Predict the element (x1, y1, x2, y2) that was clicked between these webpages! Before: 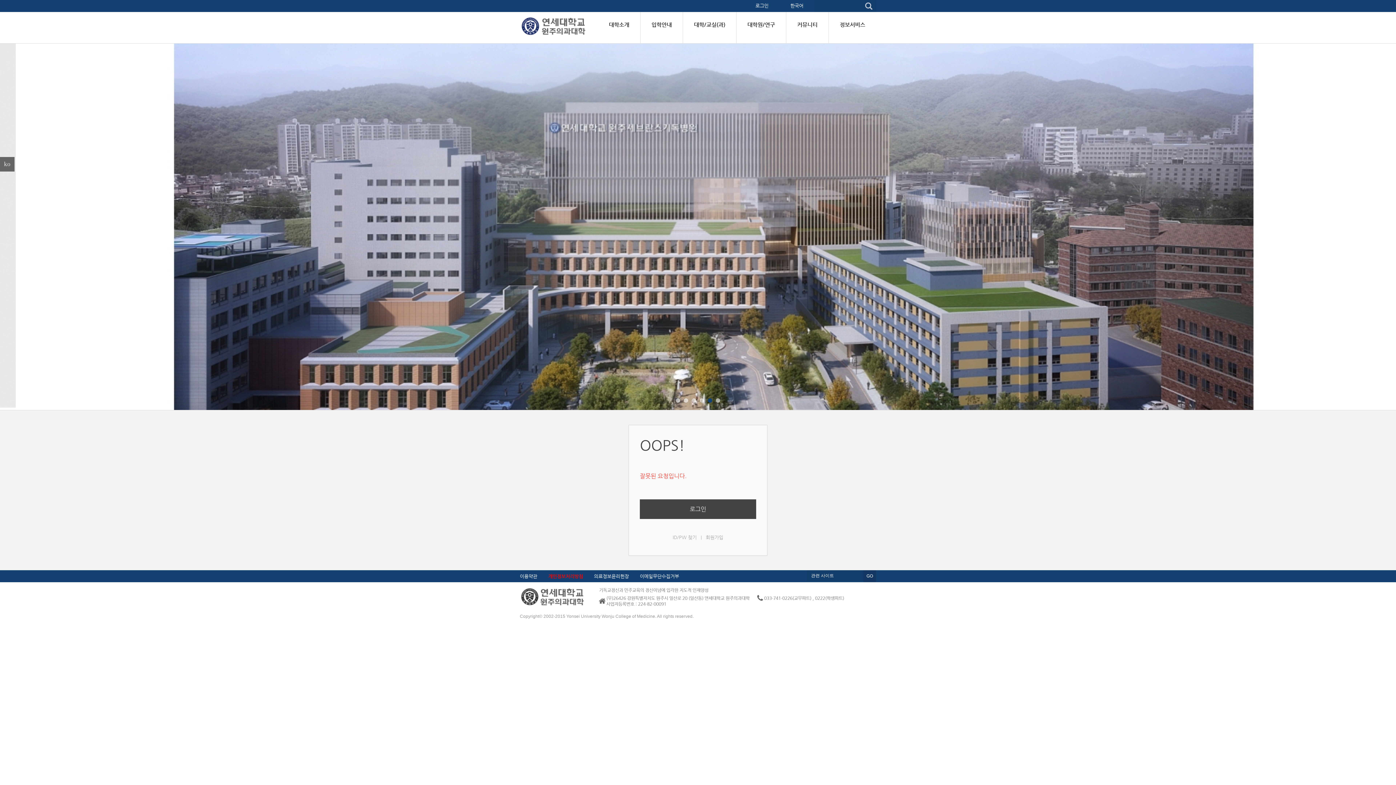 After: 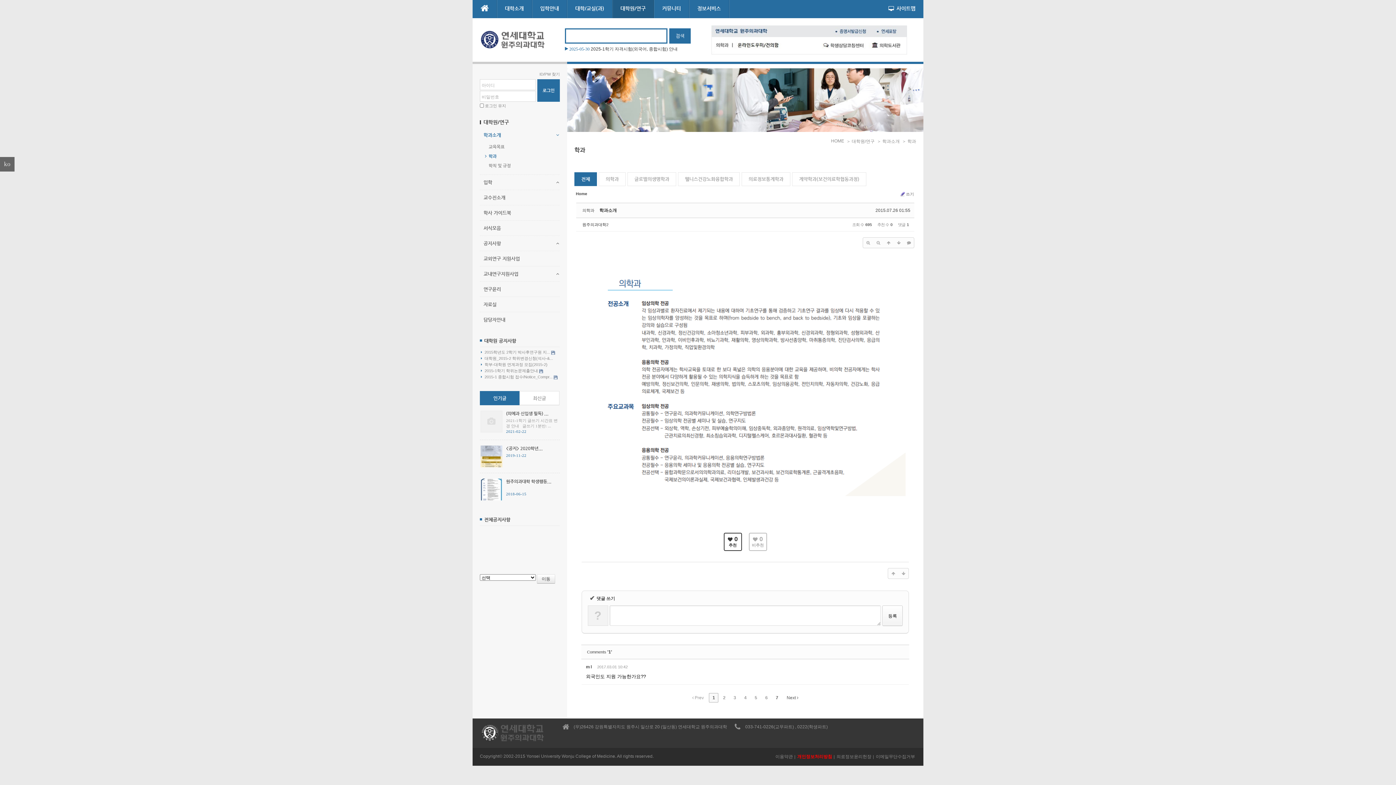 Action: bbox: (736, 12, 786, 43) label: 대학원/연구